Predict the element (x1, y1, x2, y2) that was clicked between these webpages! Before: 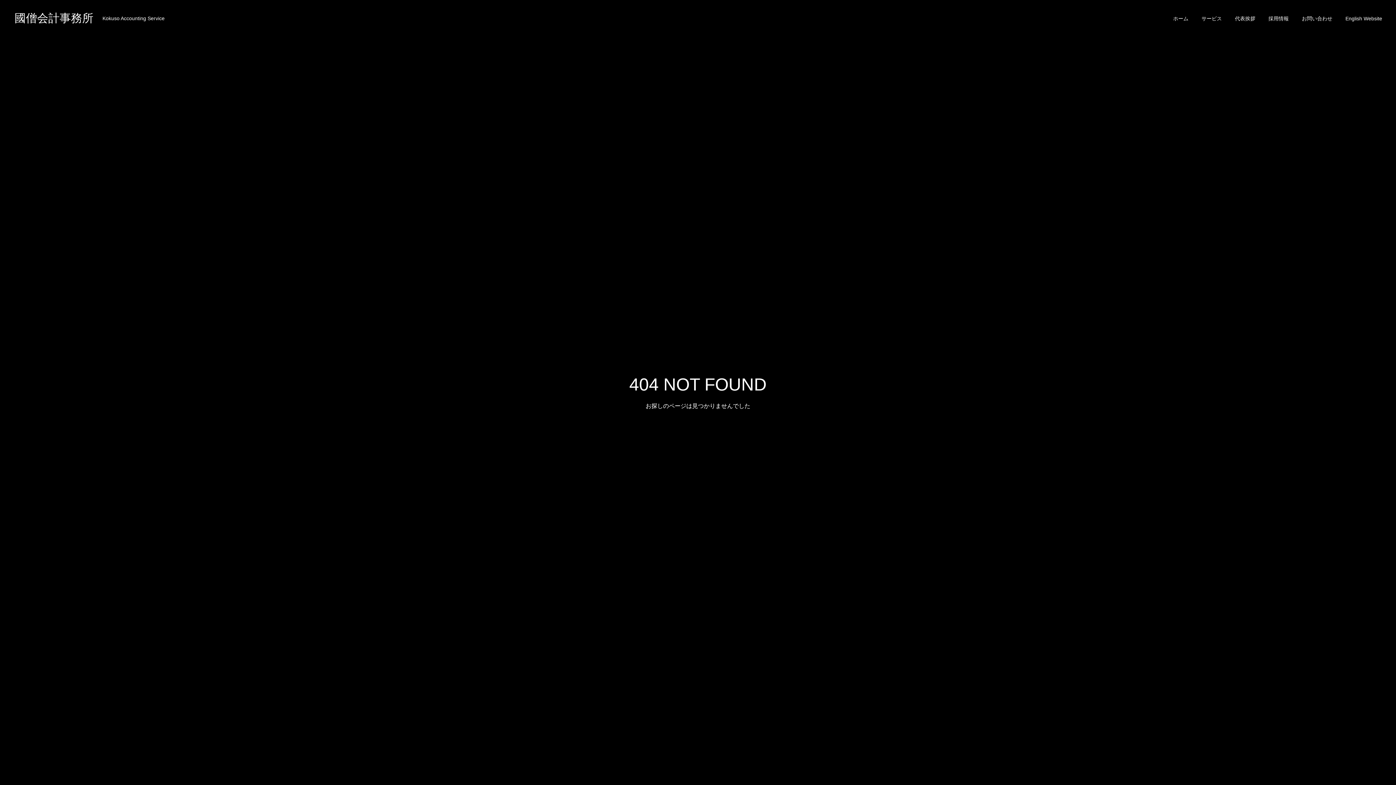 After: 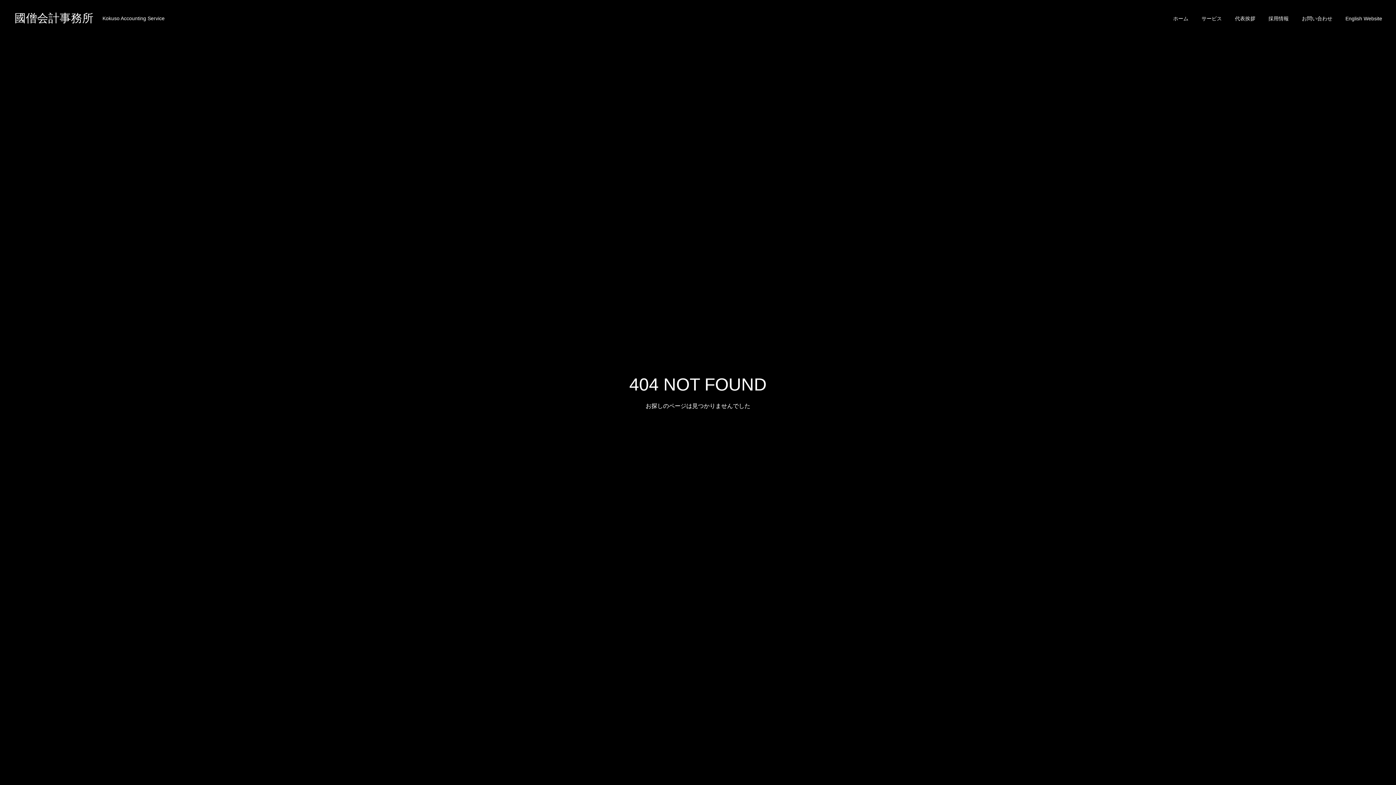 Action: bbox: (1262, 0, 1295, 36) label: 採用情報